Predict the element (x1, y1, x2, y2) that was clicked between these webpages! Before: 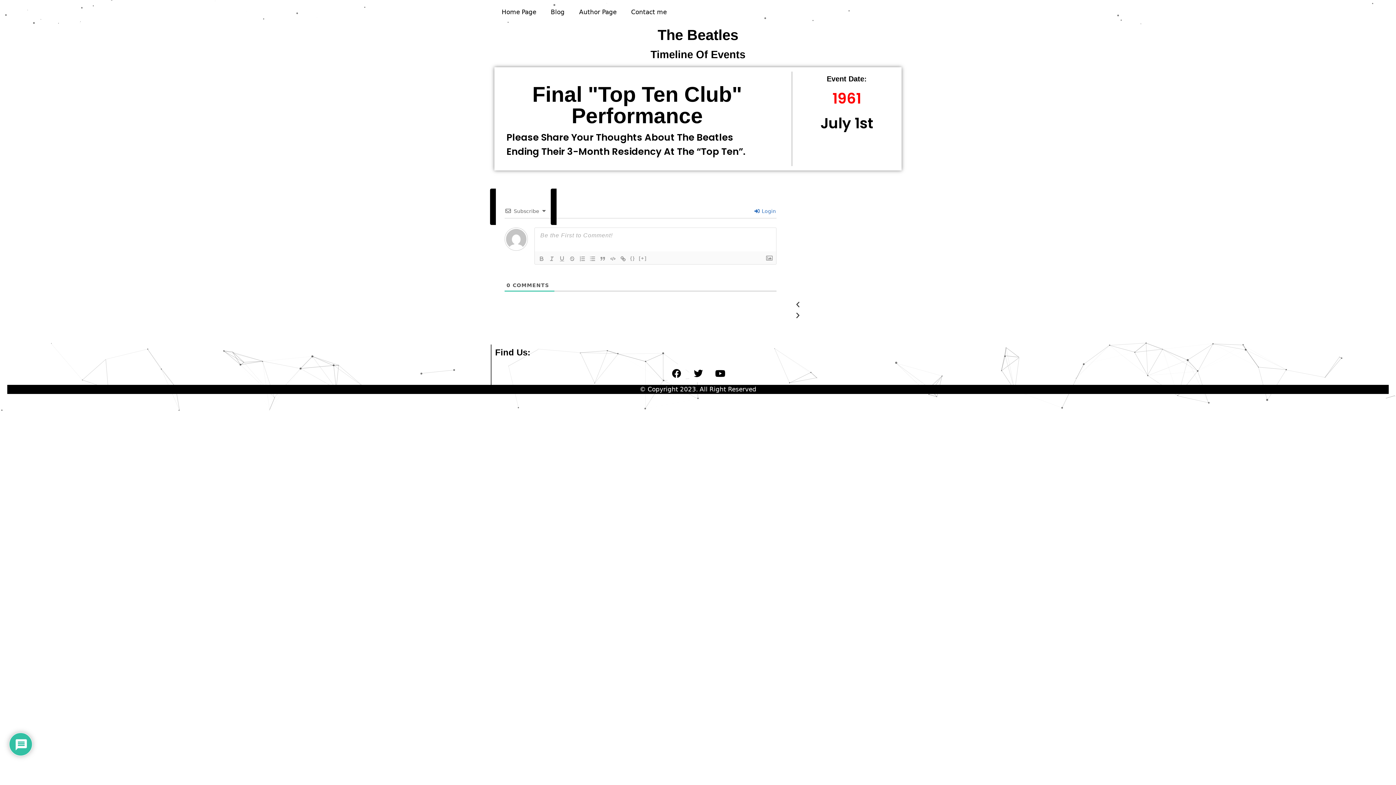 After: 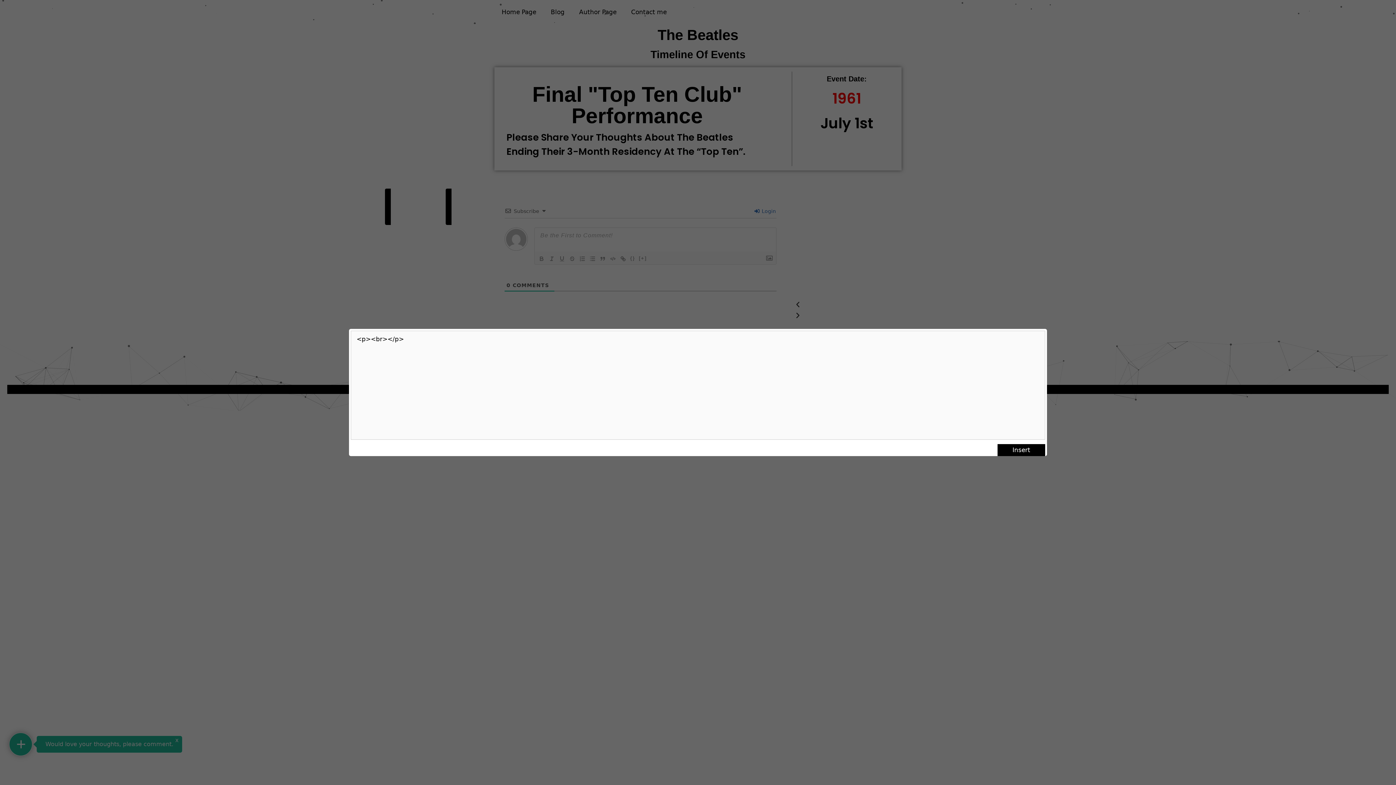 Action: label: {} bbox: (628, 254, 637, 263)